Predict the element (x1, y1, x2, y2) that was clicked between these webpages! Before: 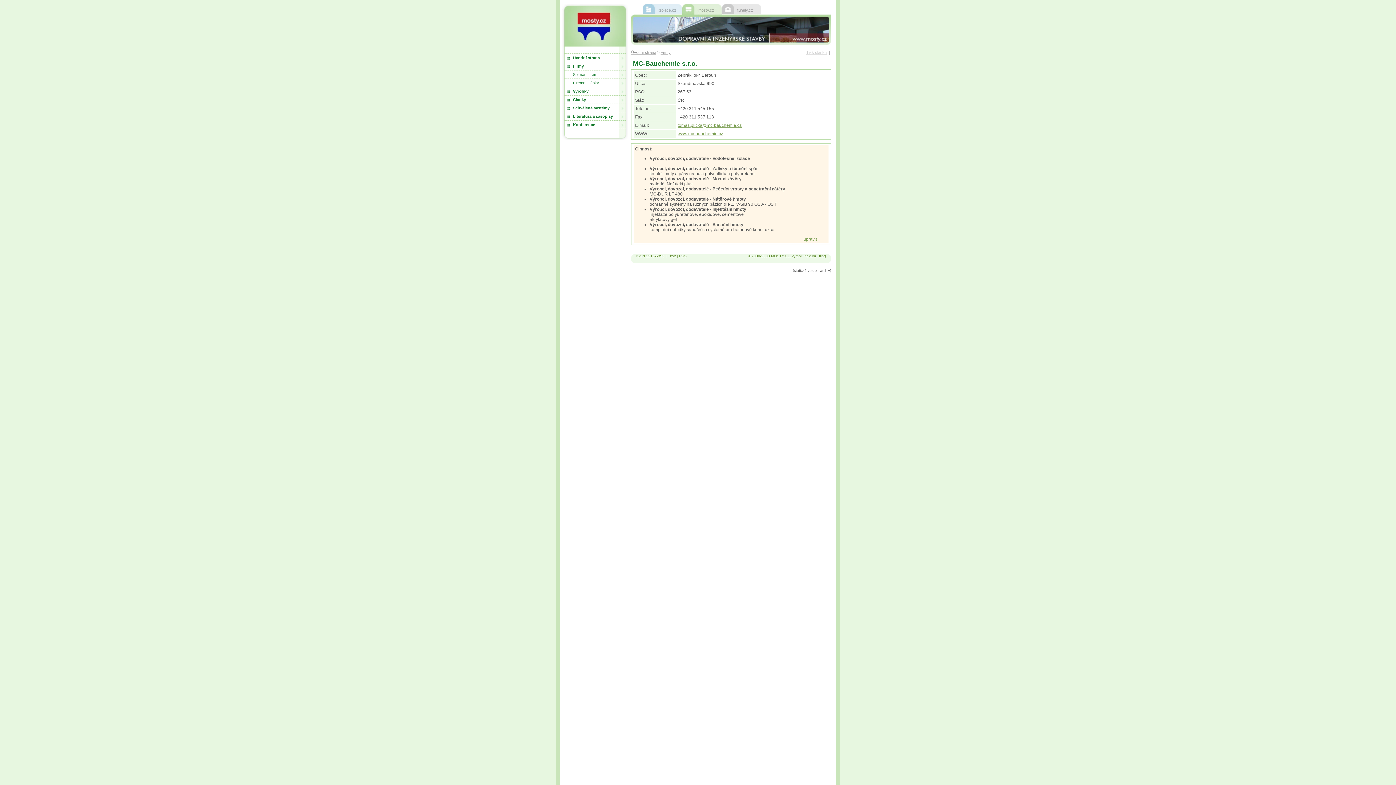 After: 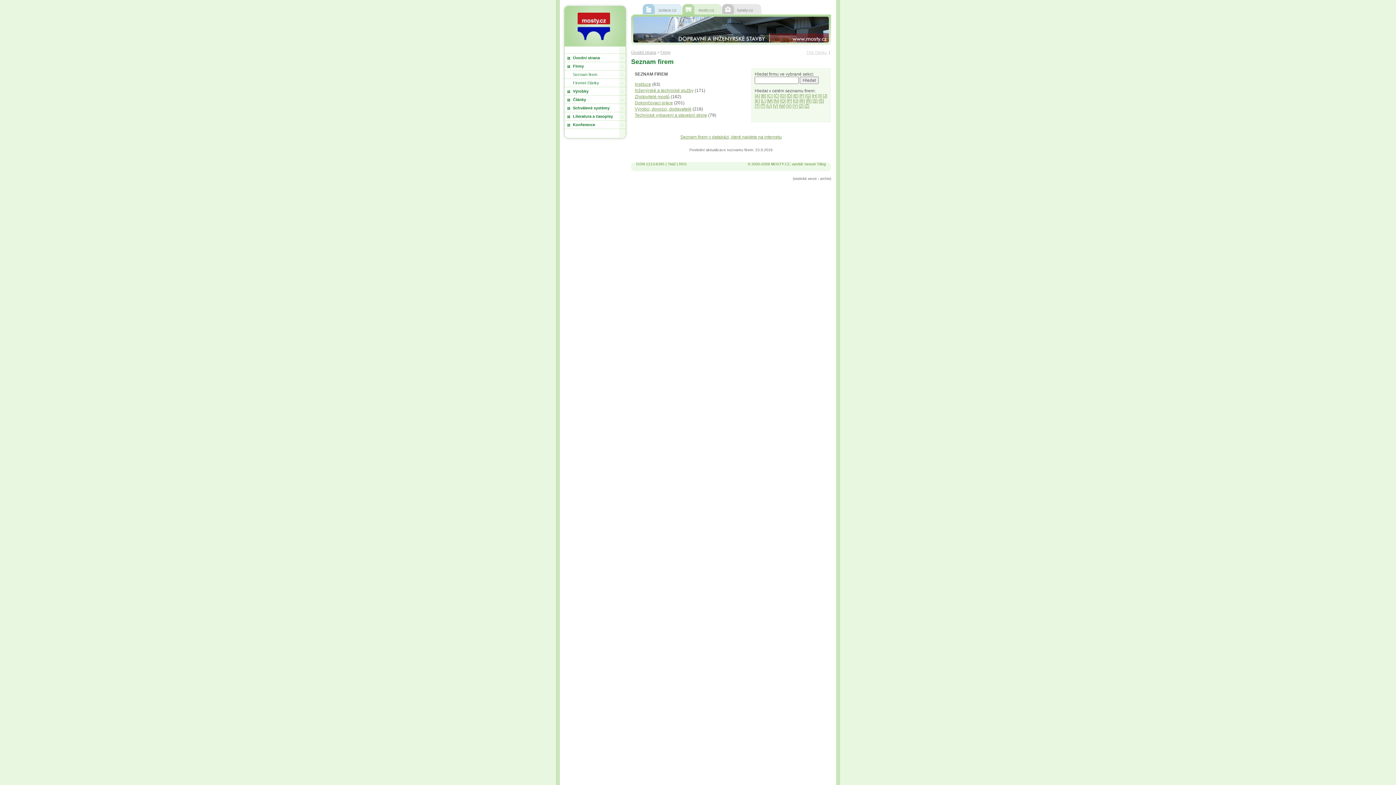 Action: label: Firmy bbox: (660, 50, 670, 54)